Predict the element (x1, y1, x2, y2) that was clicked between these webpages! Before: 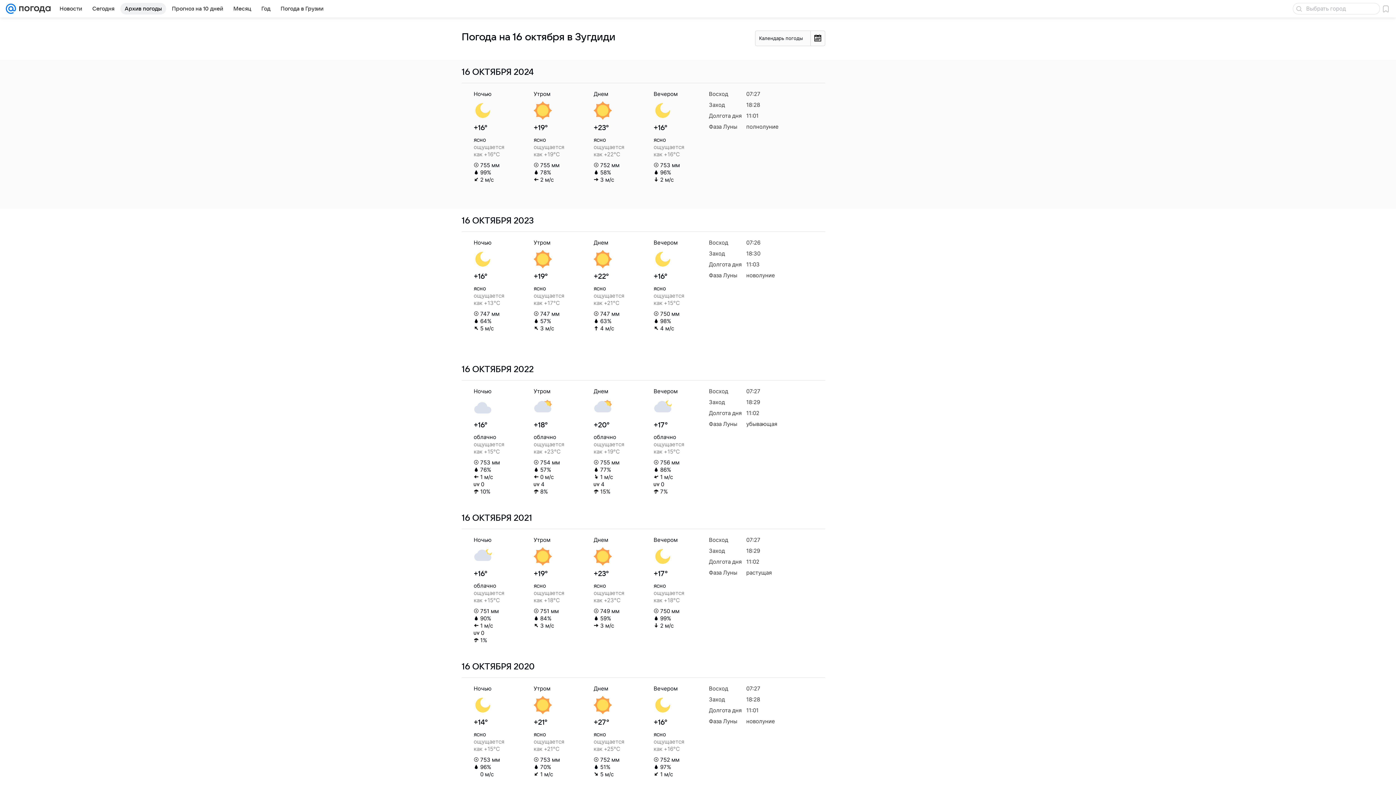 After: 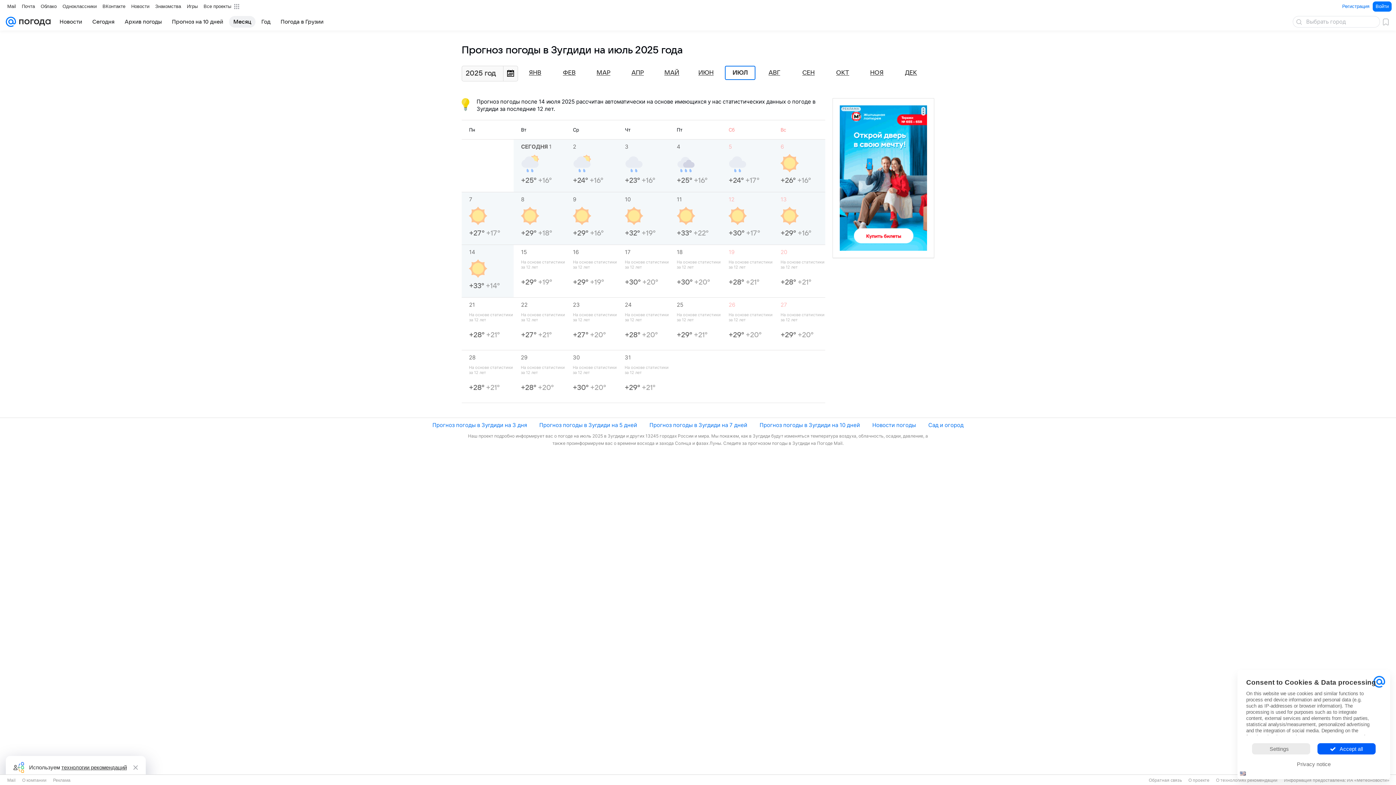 Action: label: Месяц bbox: (229, 2, 255, 14)